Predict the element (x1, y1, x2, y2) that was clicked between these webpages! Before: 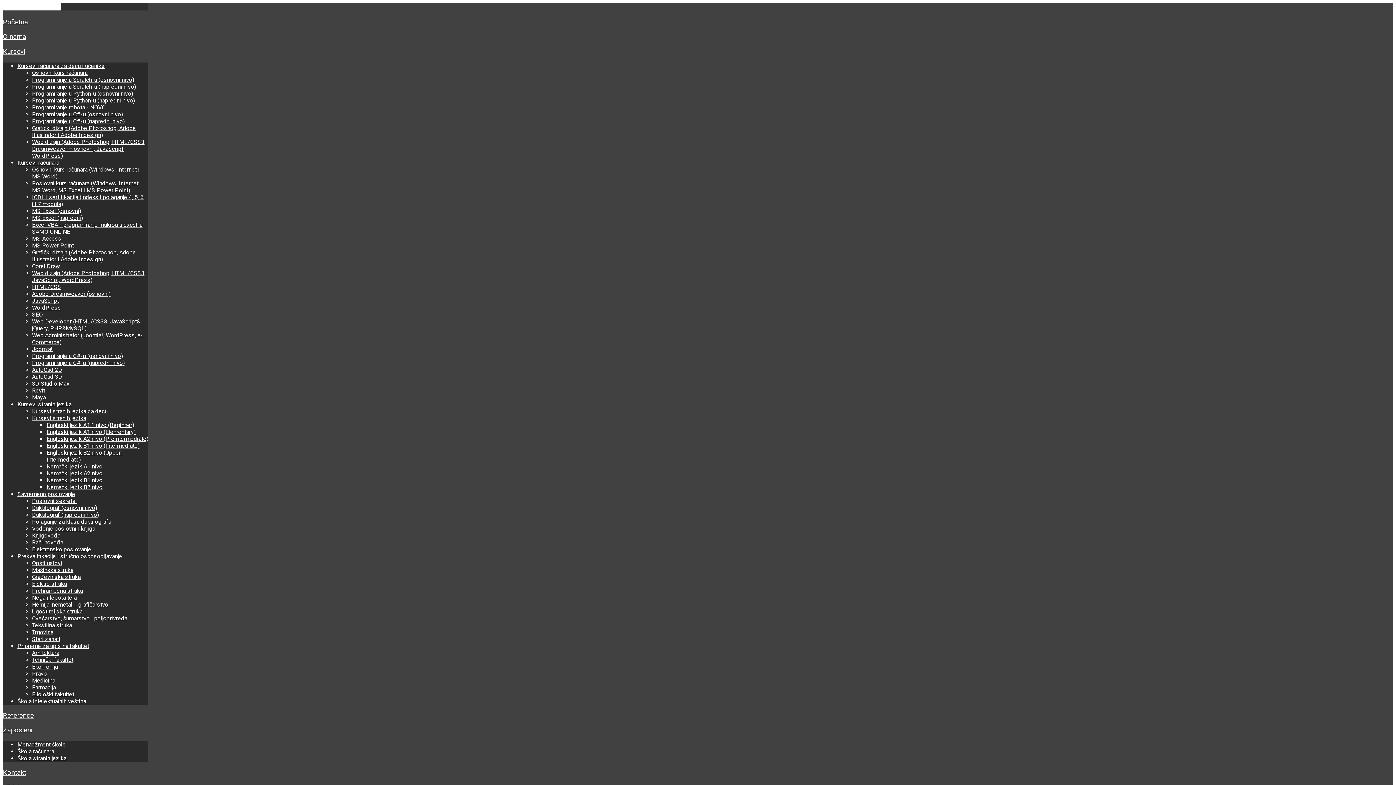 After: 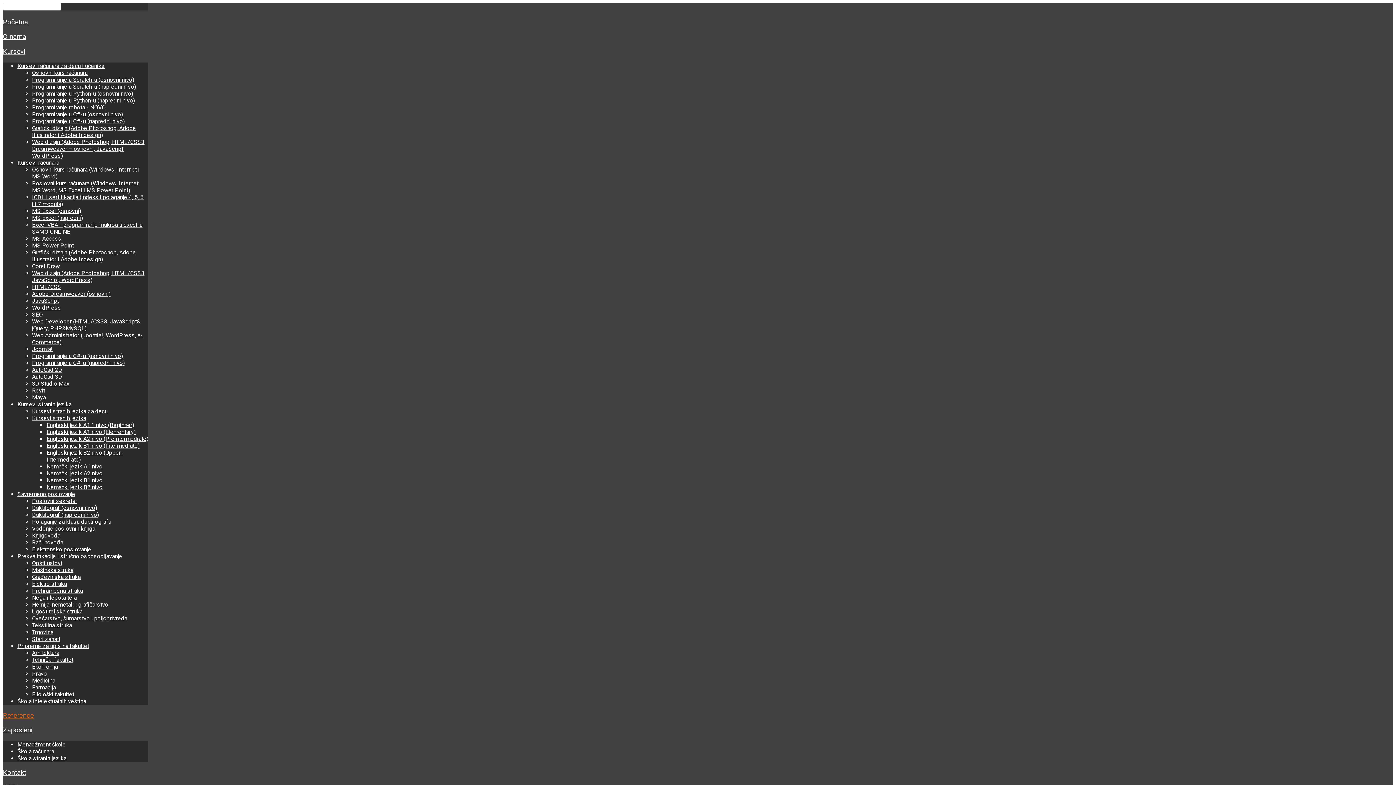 Action: bbox: (2, 711, 33, 719) label: Reference